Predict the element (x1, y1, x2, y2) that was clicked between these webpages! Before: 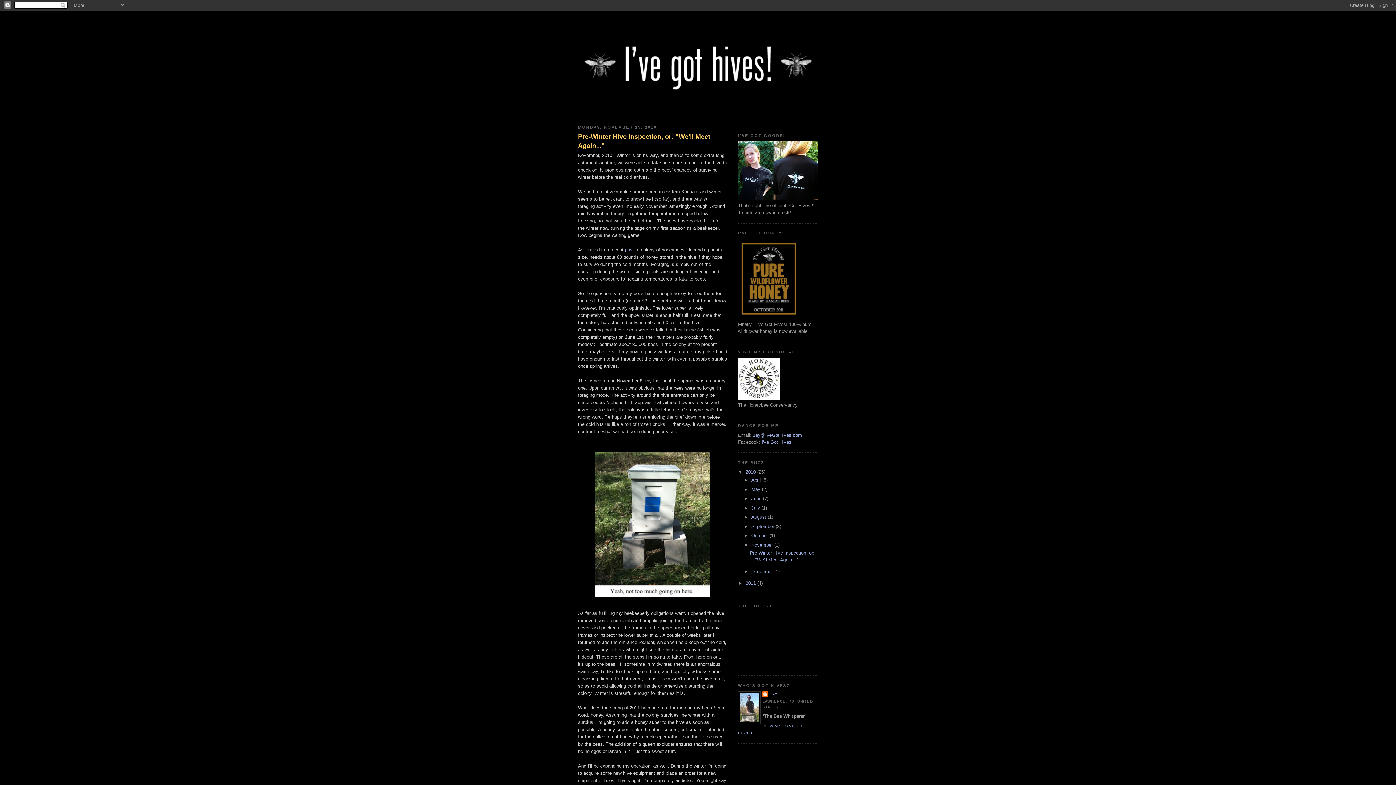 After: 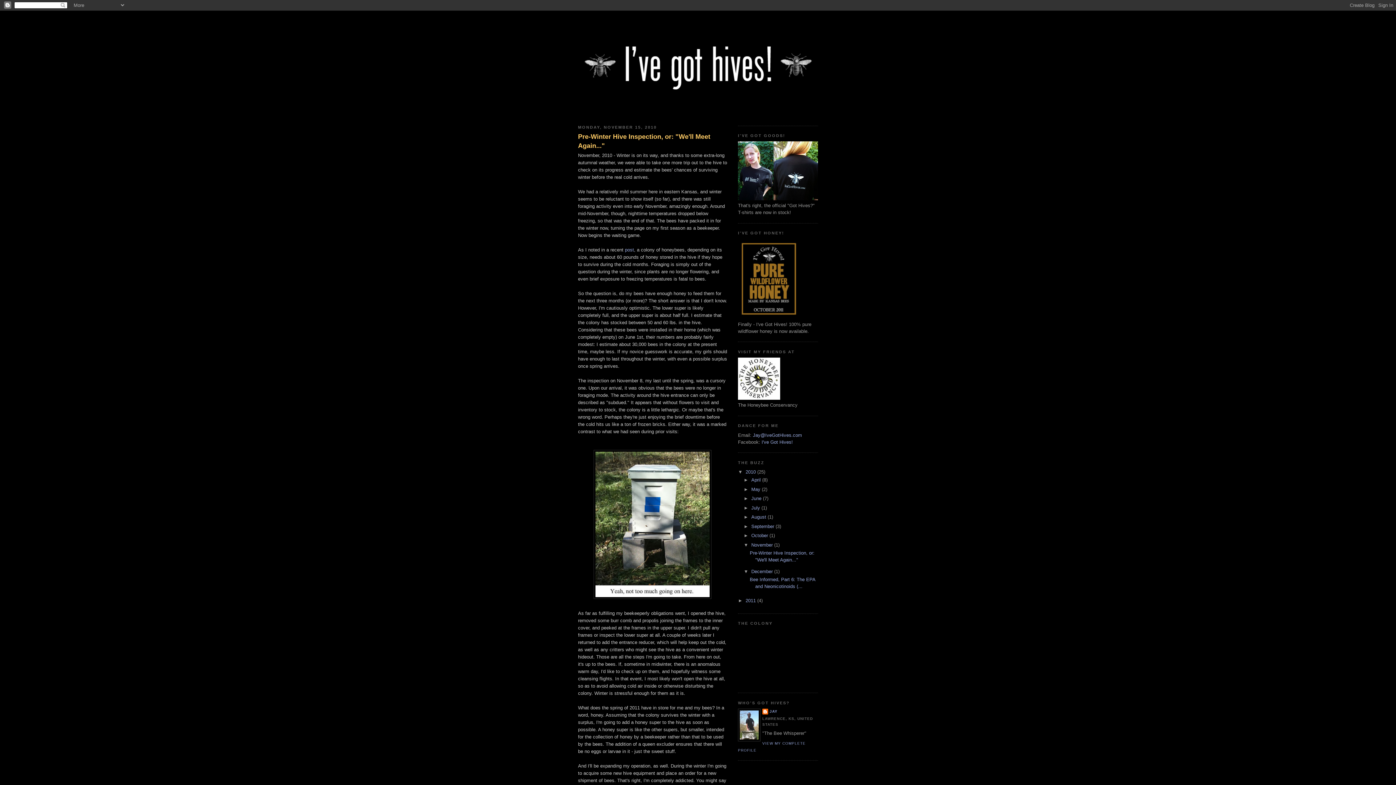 Action: label: ►   bbox: (743, 569, 751, 574)